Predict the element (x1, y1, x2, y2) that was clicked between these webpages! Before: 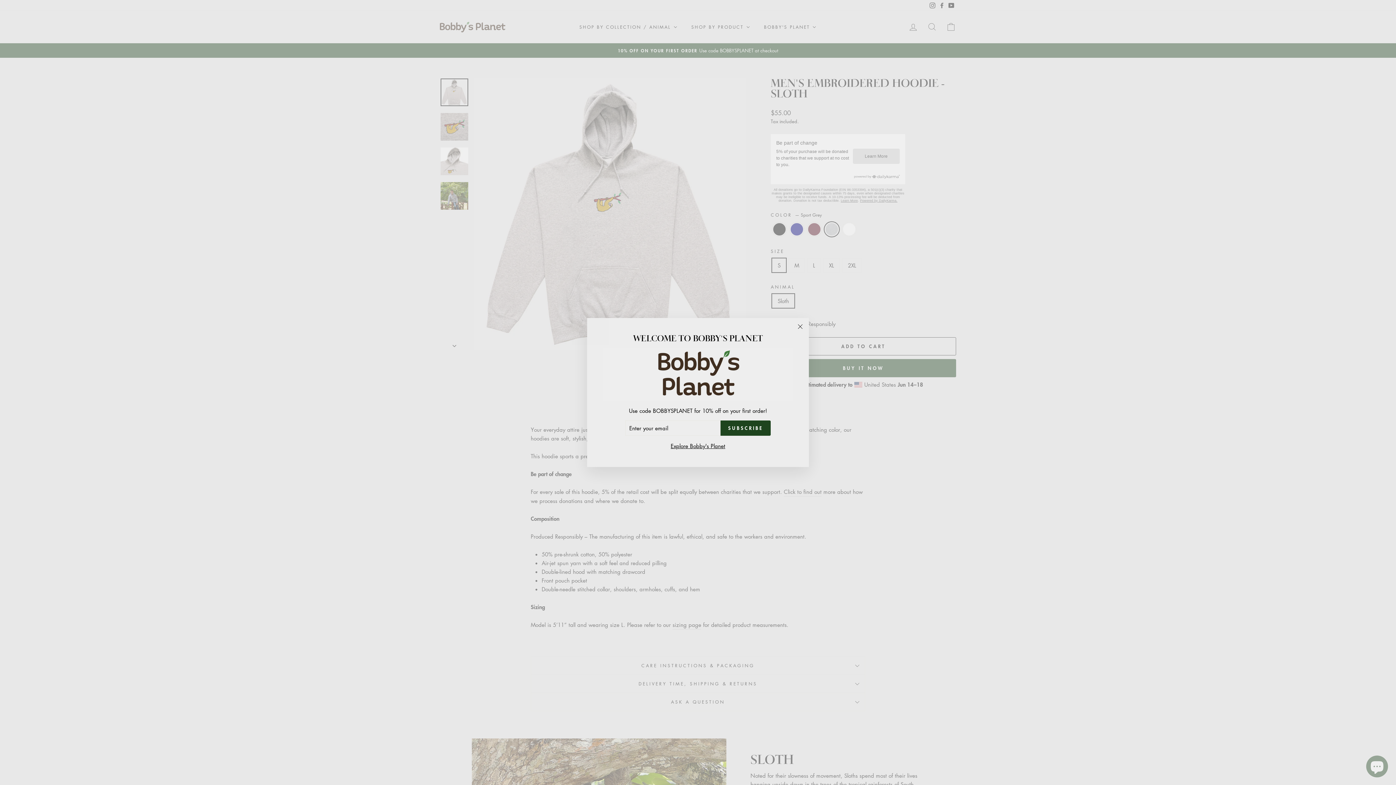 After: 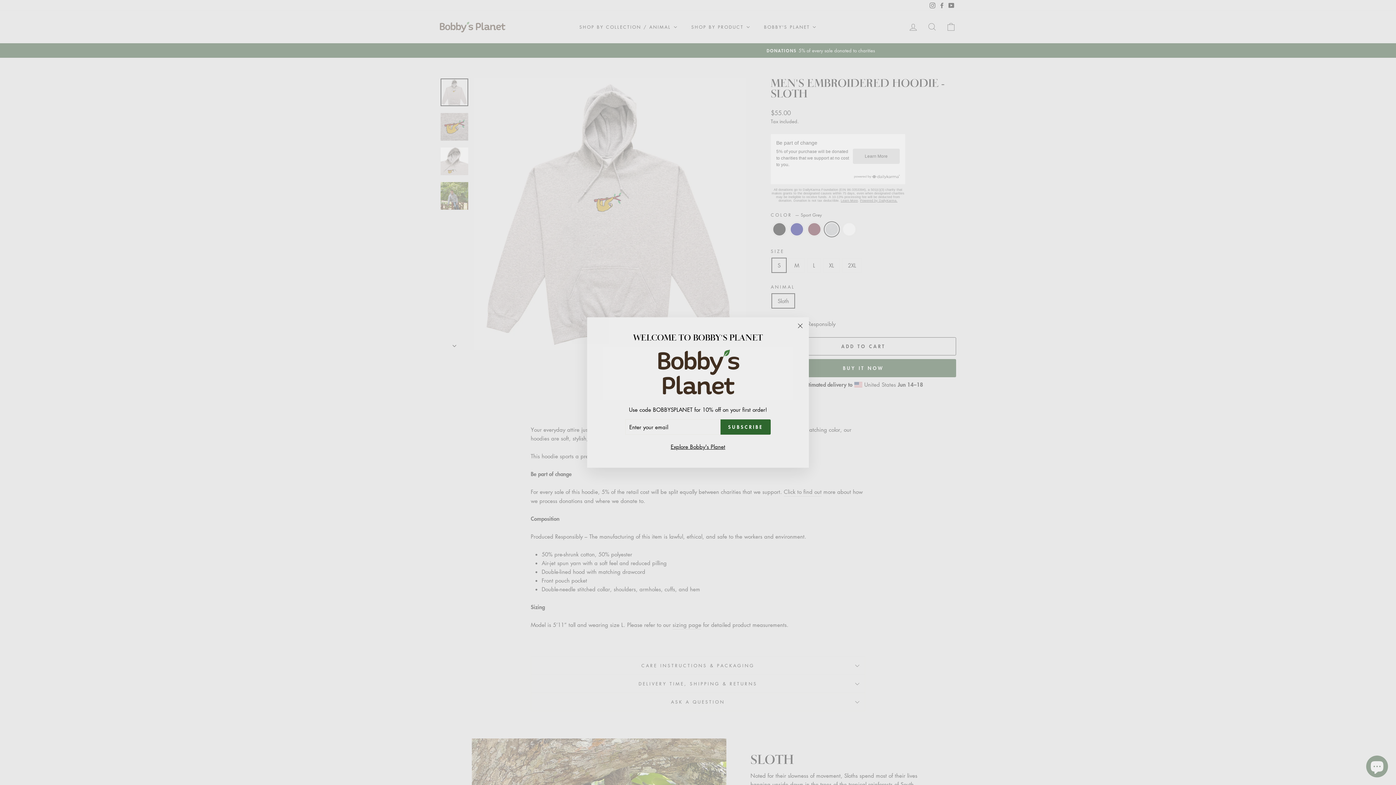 Action: bbox: (720, 420, 770, 435) label: SUBSCRIBE